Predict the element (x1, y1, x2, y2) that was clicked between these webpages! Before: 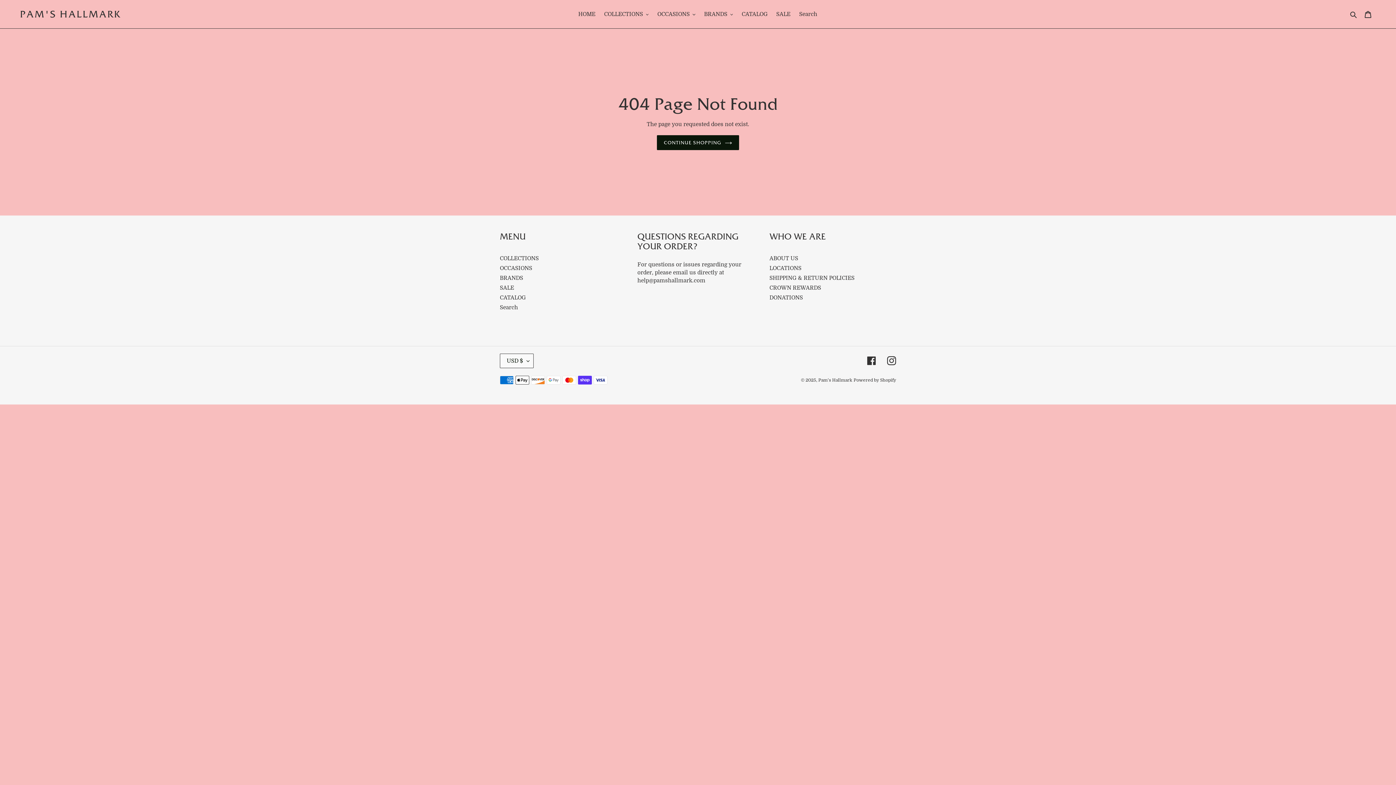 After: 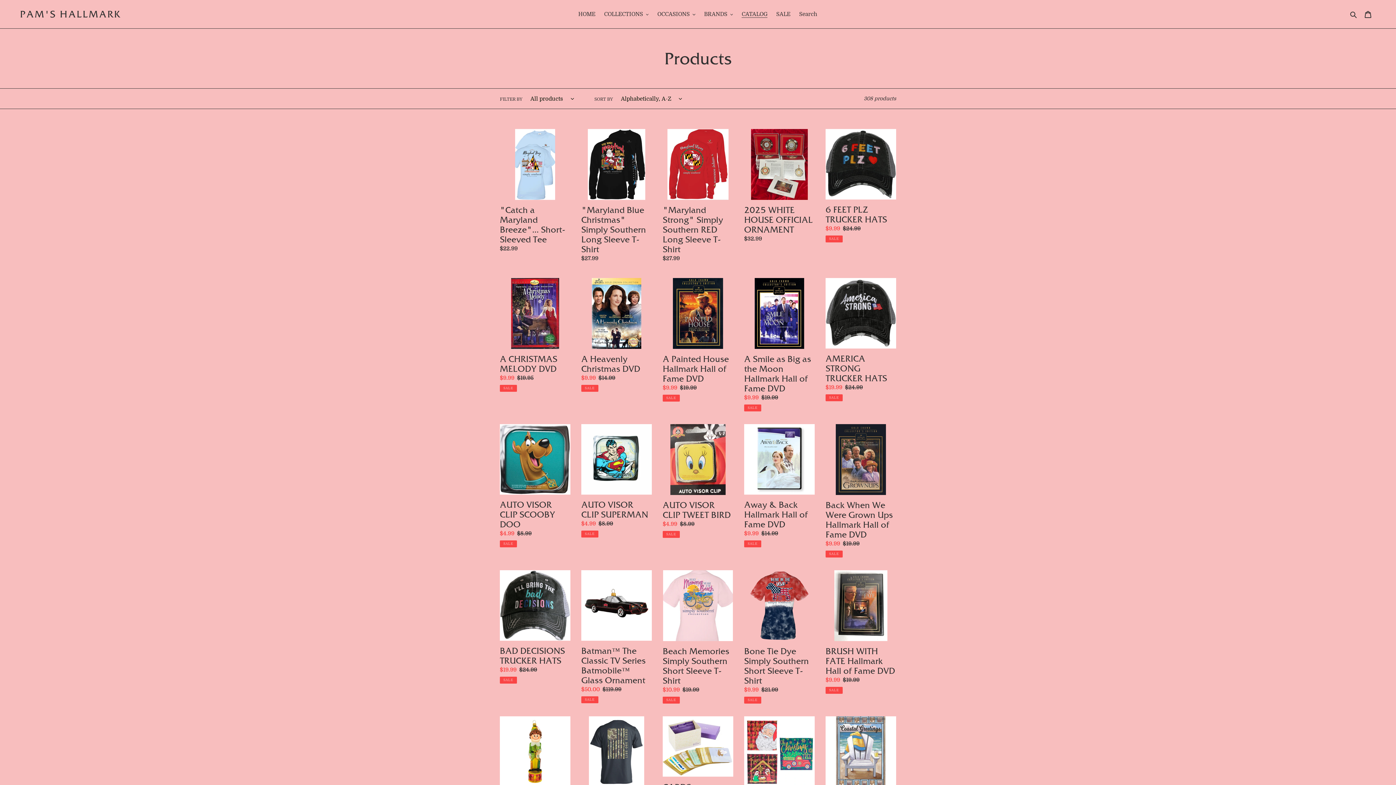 Action: label: CATALOG bbox: (500, 294, 525, 300)